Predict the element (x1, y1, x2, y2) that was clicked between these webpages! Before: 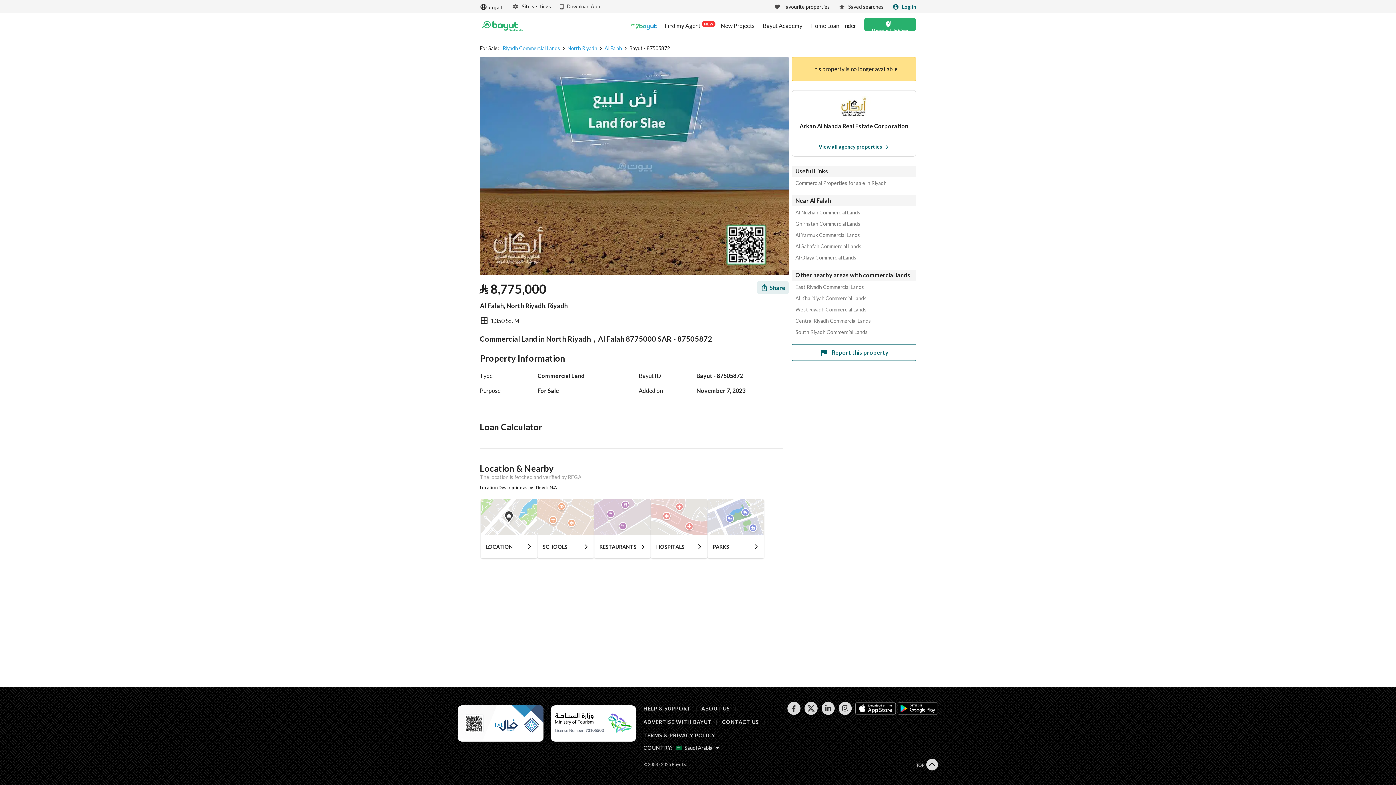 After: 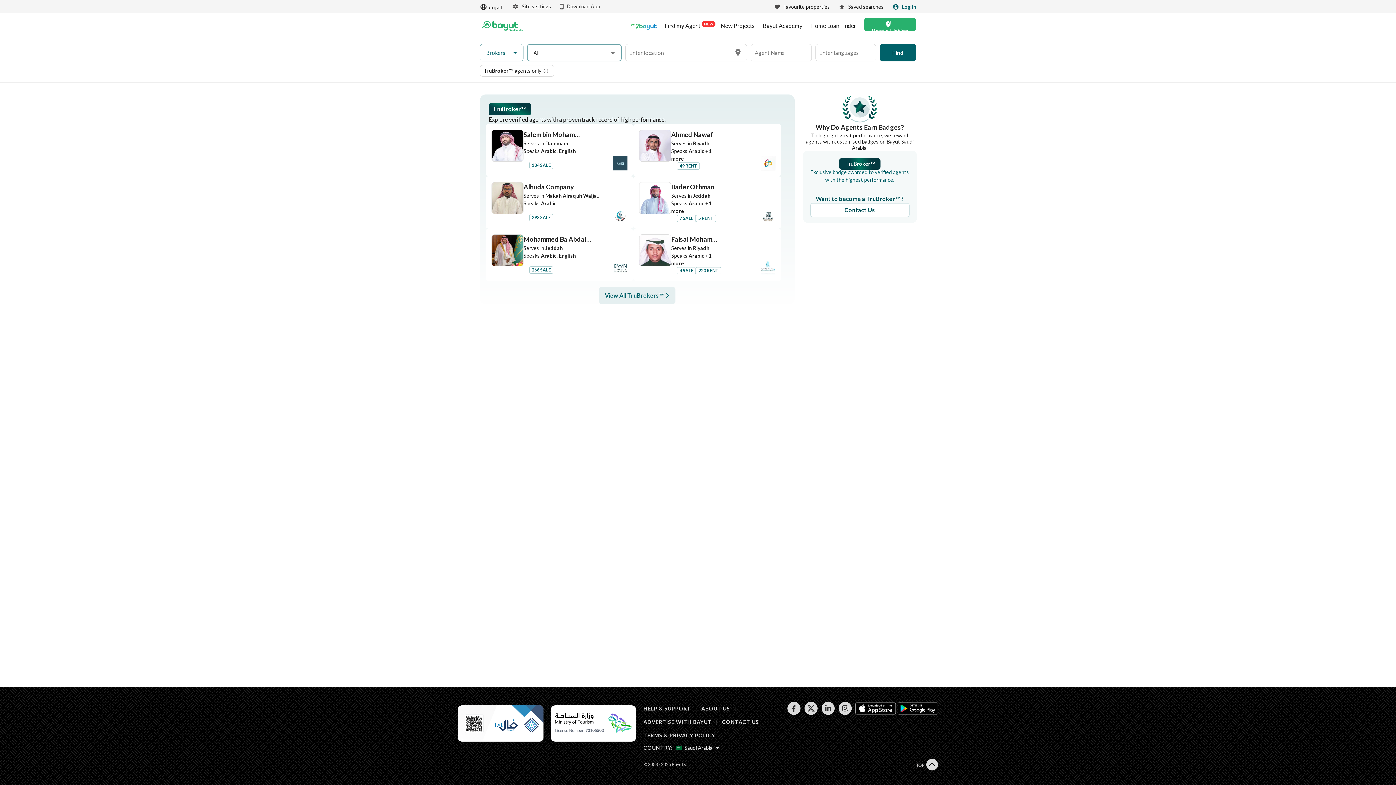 Action: bbox: (664, 20, 712, 30) label: Find my Agent